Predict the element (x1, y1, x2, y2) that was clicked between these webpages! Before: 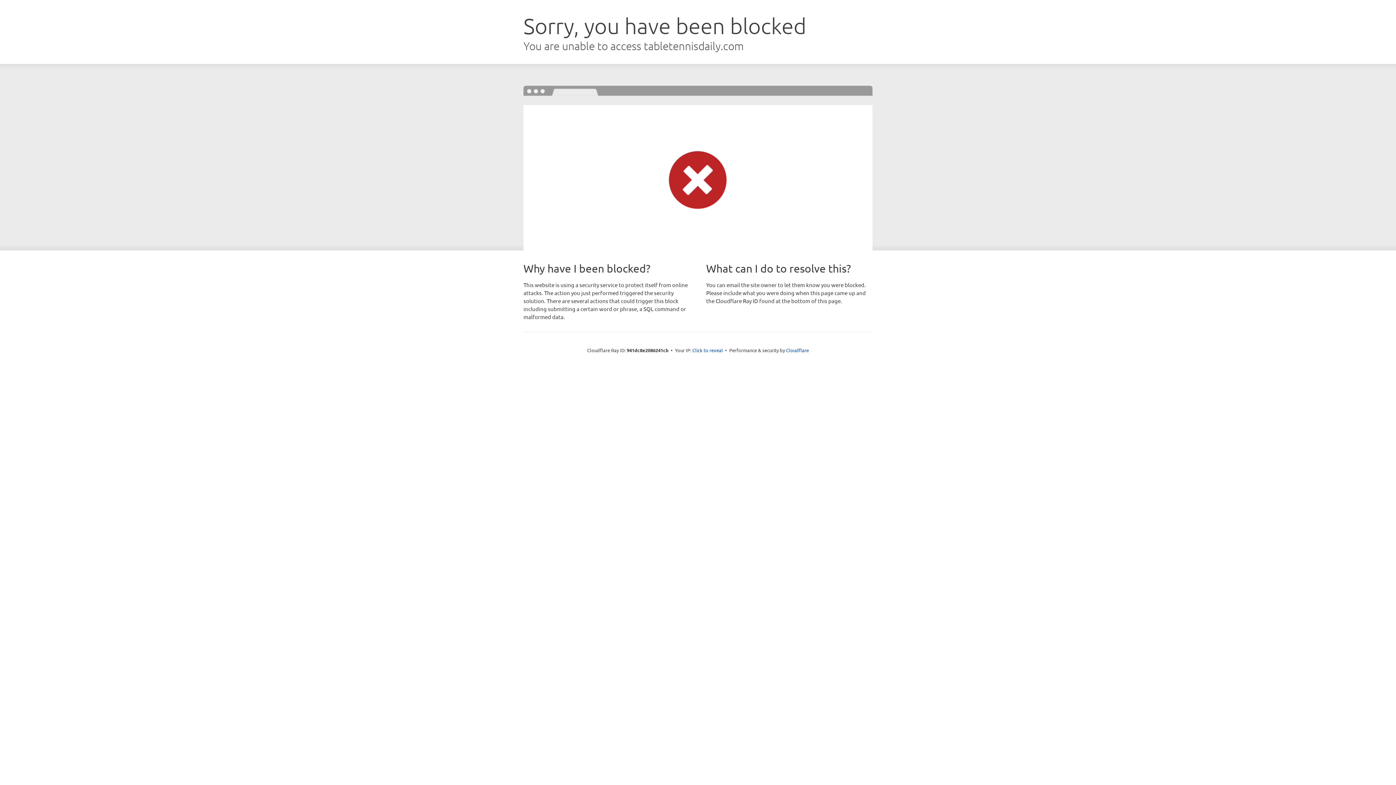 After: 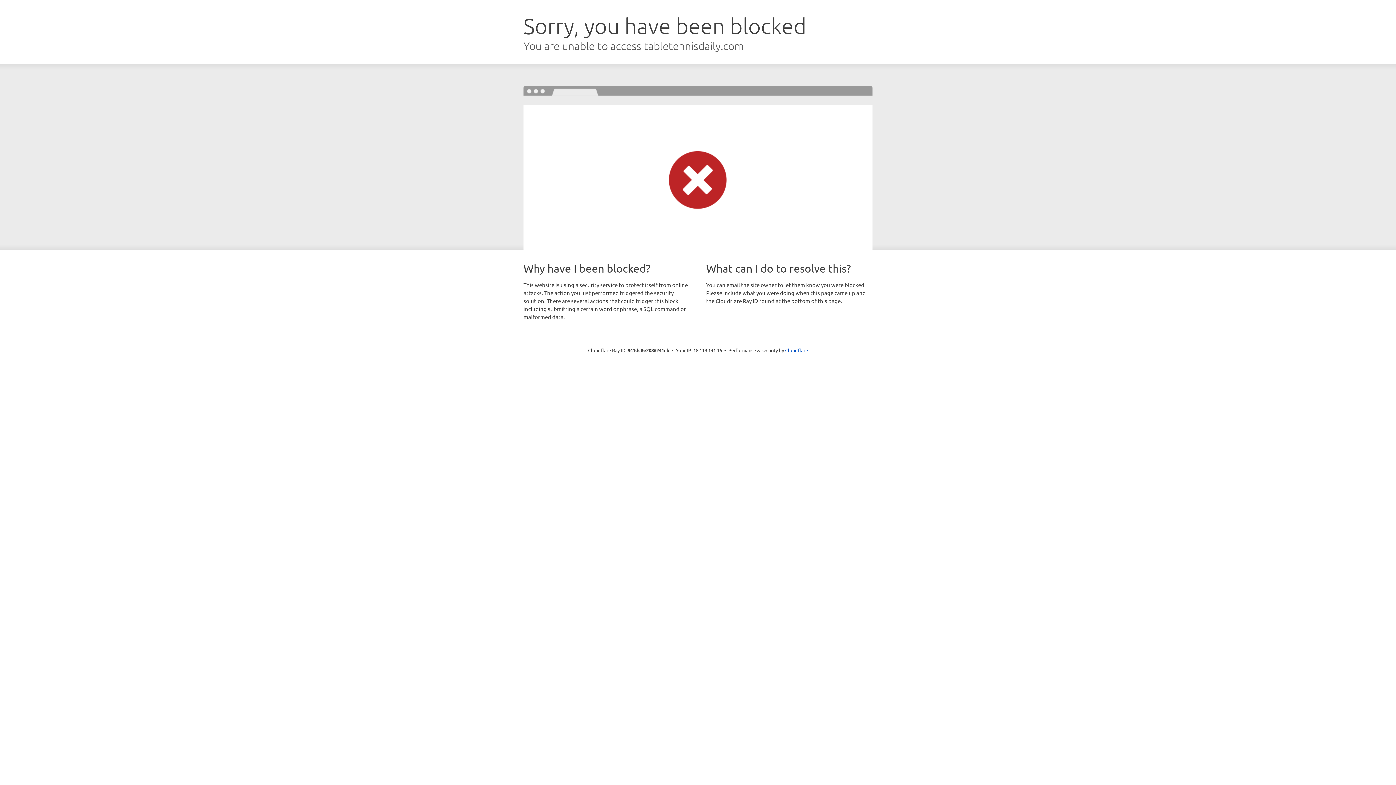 Action: bbox: (692, 346, 723, 353) label: Click to reveal